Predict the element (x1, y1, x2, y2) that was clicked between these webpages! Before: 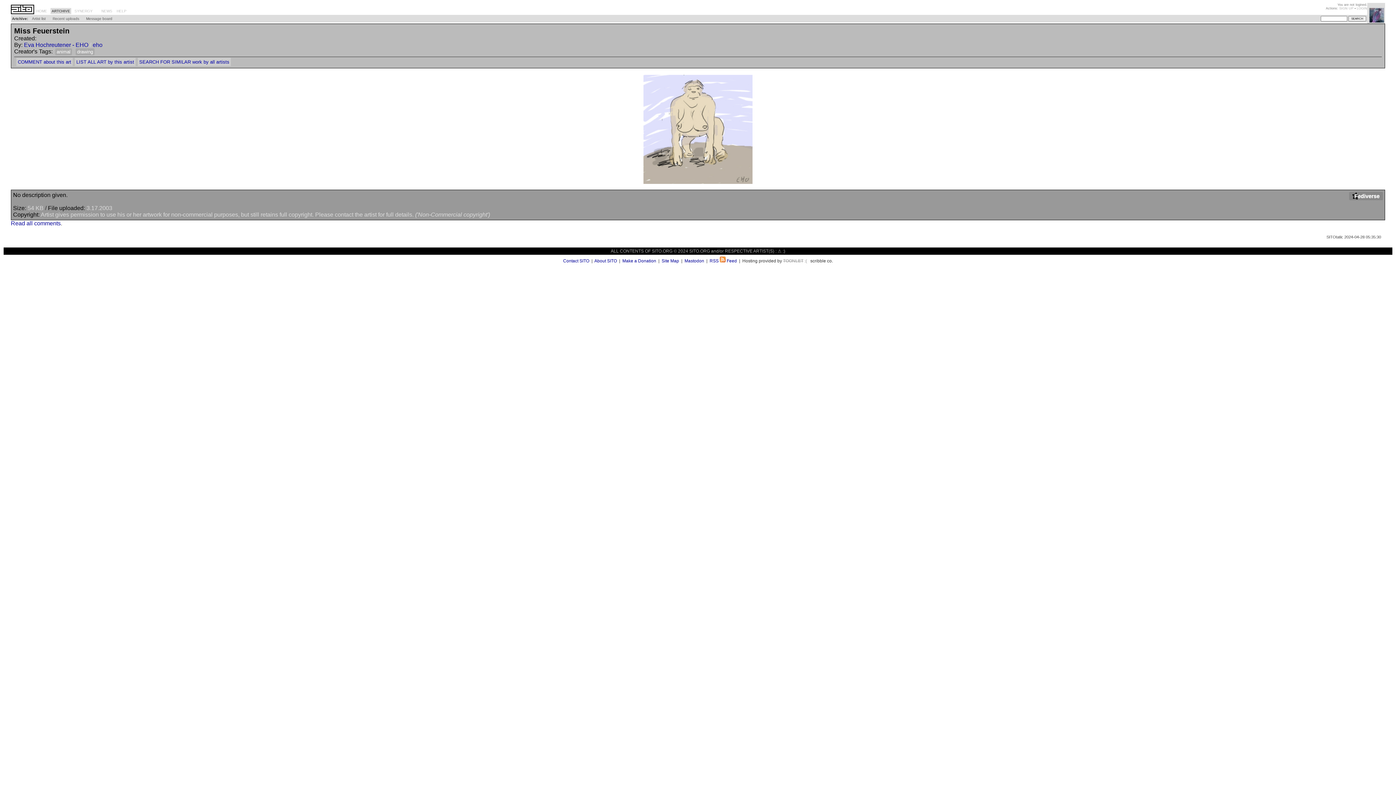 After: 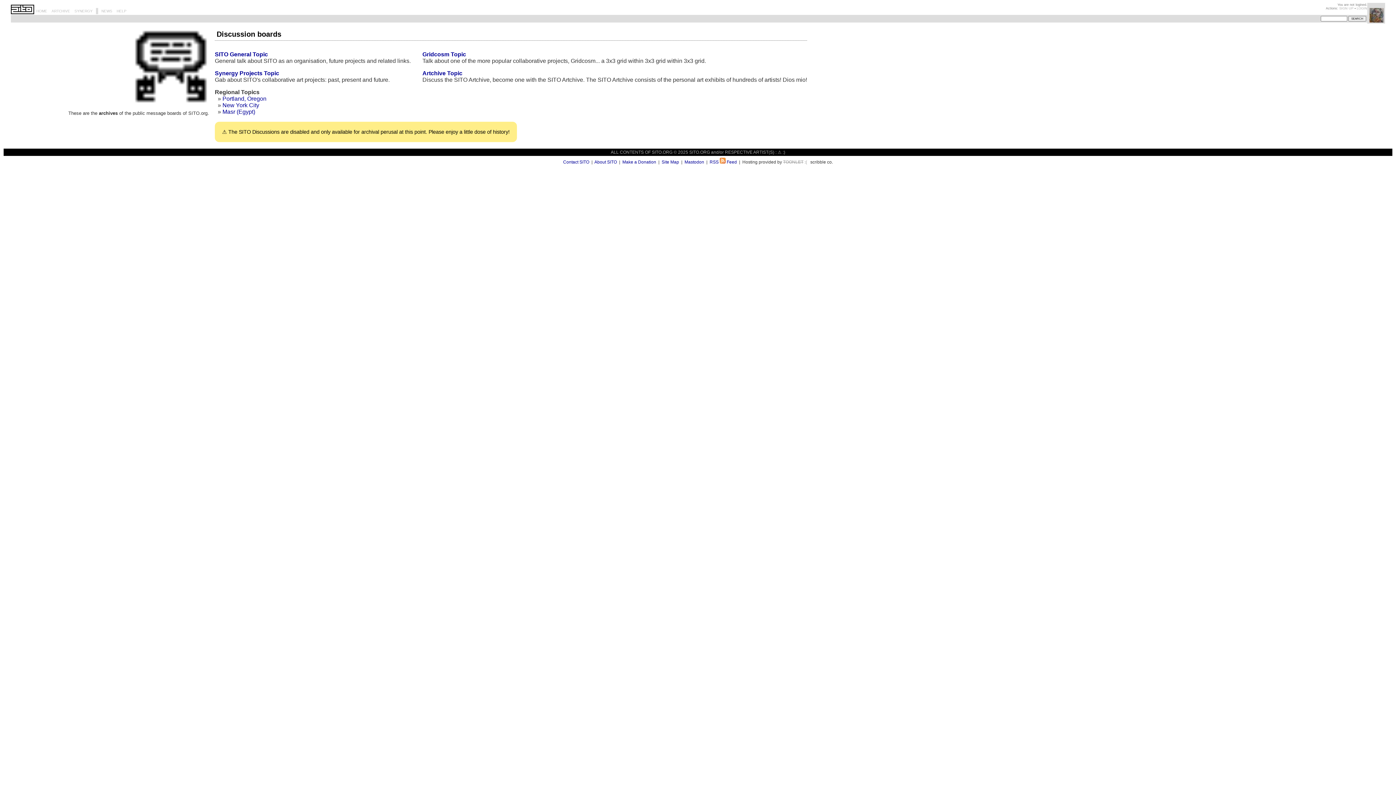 Action: bbox: (96, 8, 98, 14)